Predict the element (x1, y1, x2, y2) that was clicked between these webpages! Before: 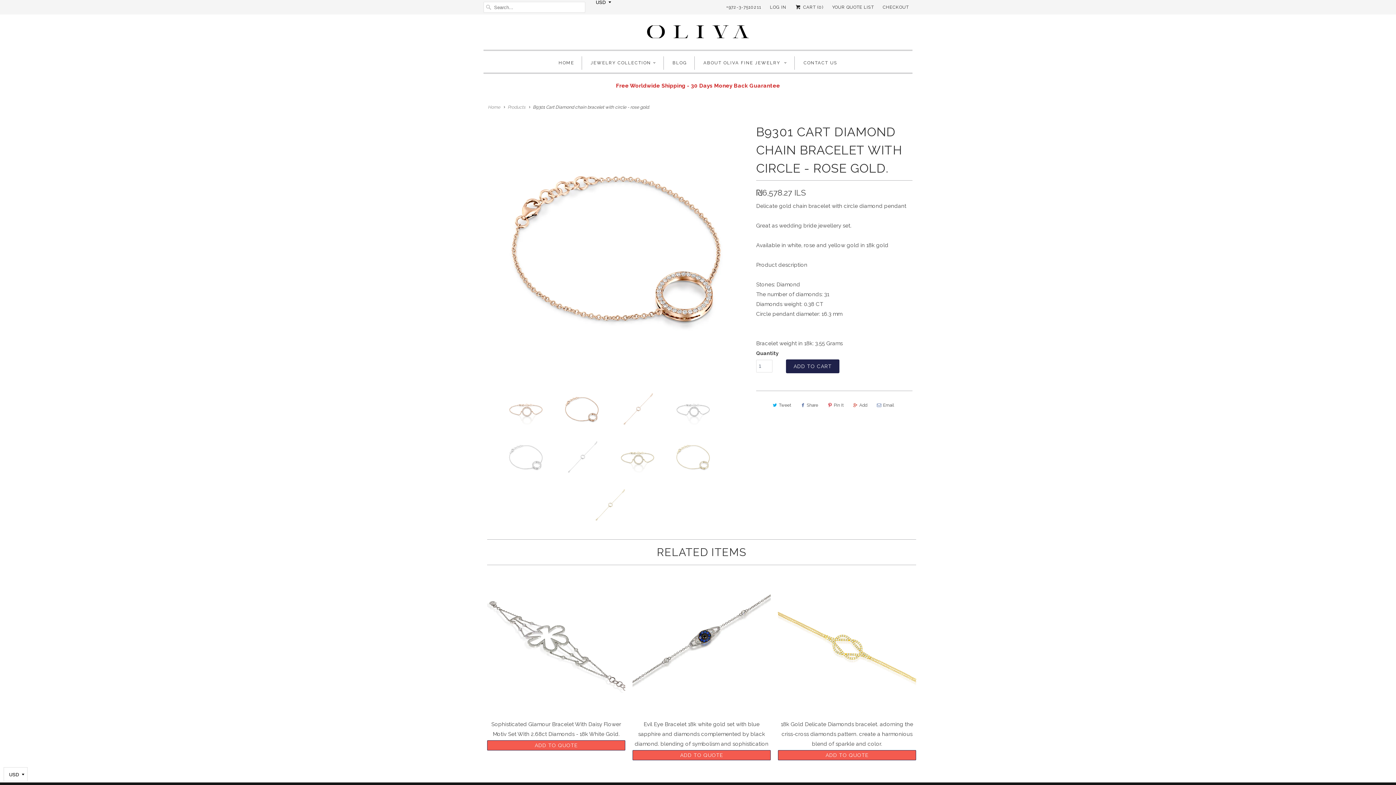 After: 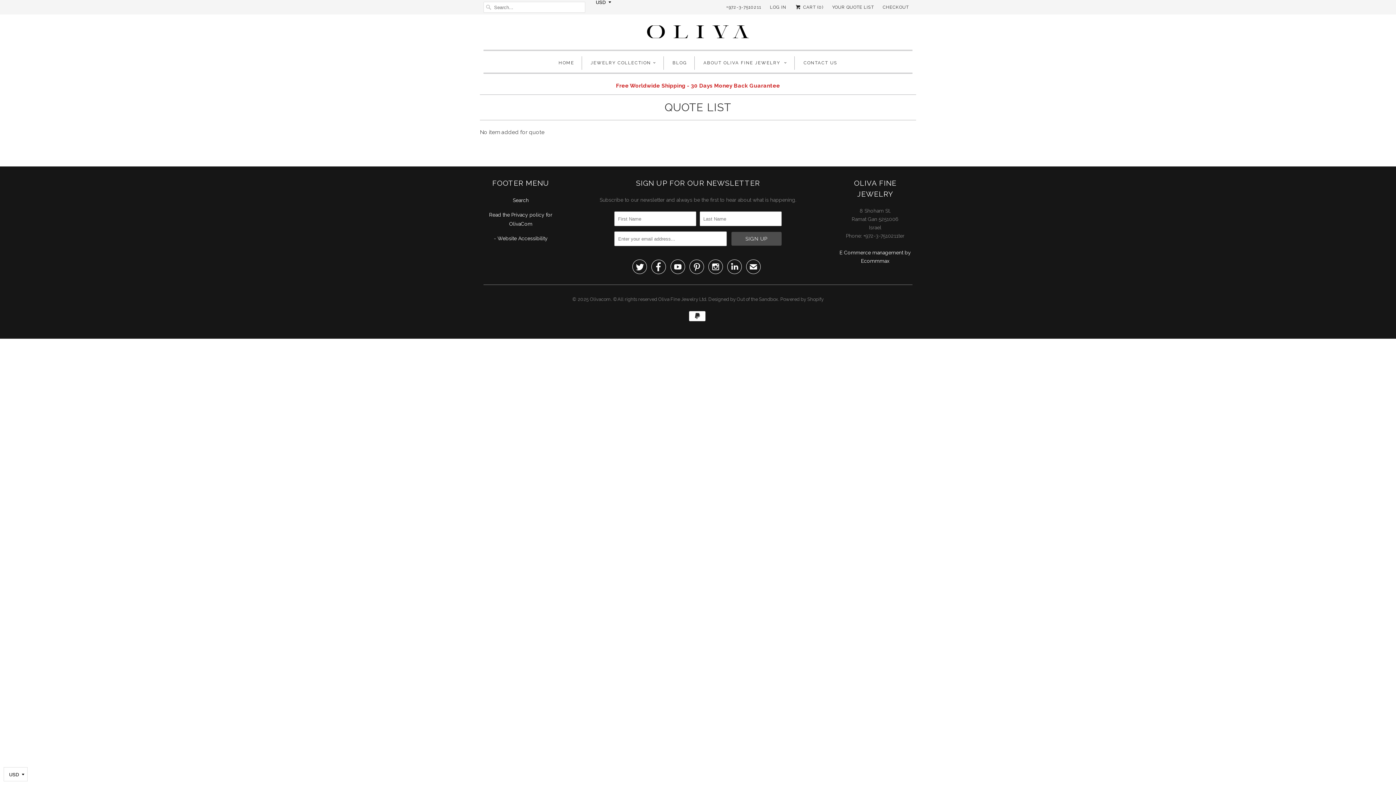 Action: bbox: (832, 1, 874, 12) label: YOUR QUOTE LIST